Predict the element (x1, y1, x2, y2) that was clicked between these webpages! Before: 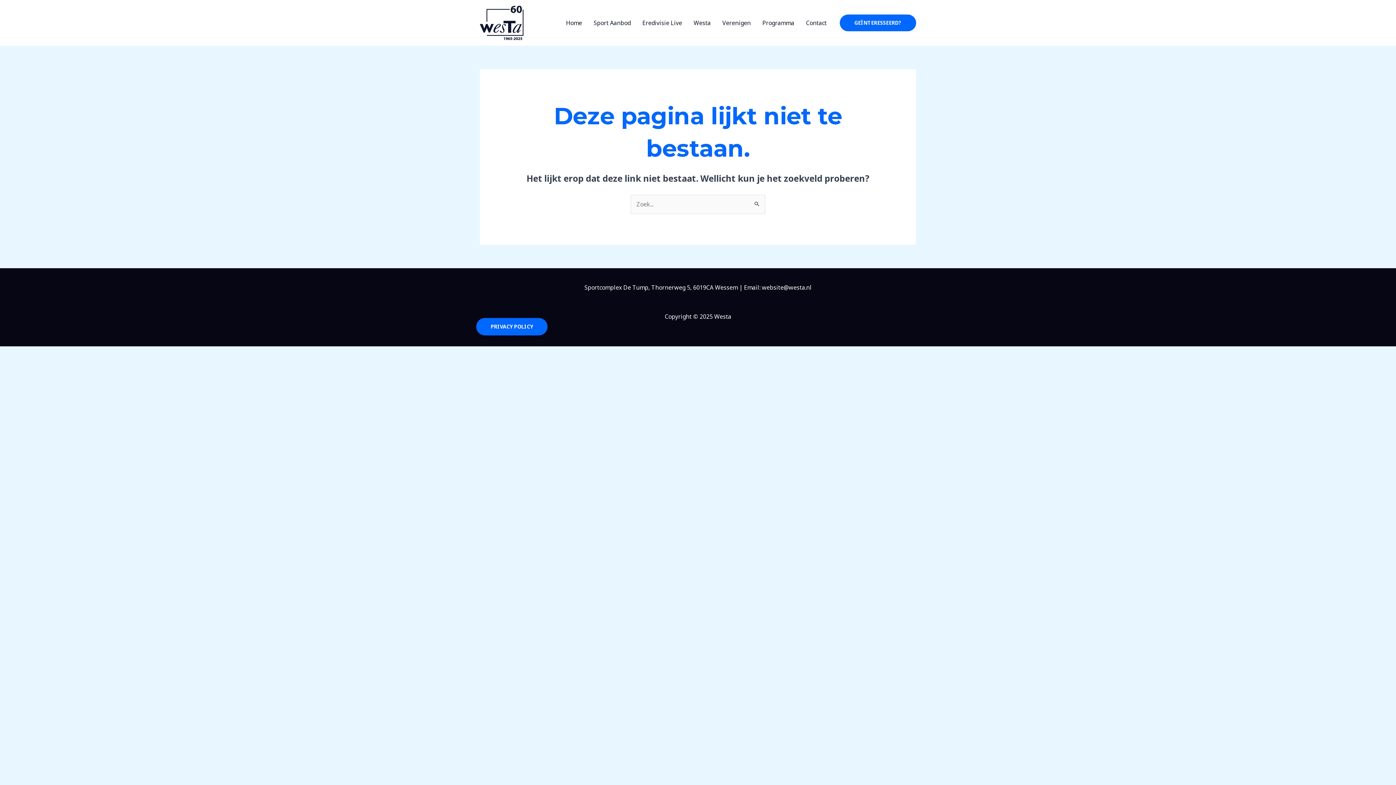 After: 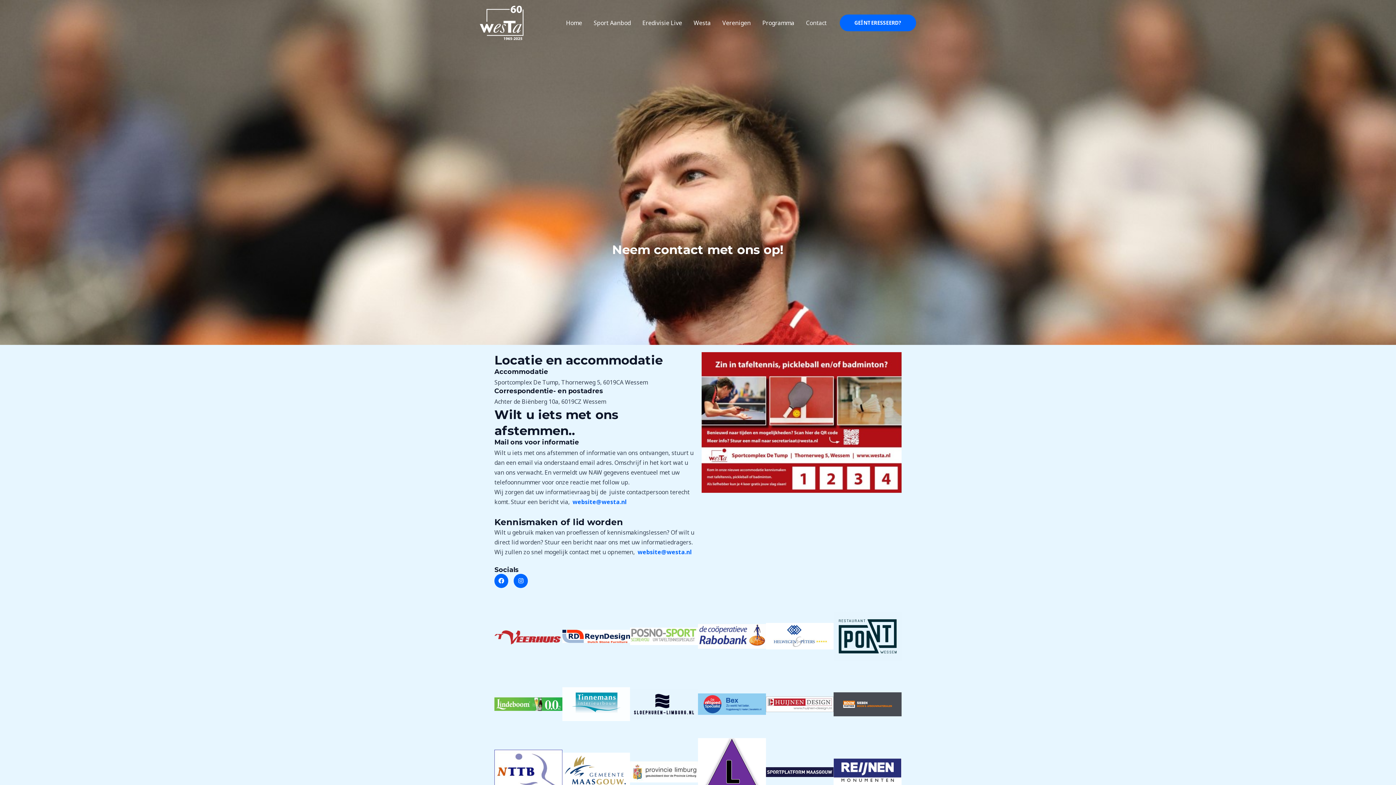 Action: bbox: (840, 14, 916, 31) label: Geïnteresseerd?